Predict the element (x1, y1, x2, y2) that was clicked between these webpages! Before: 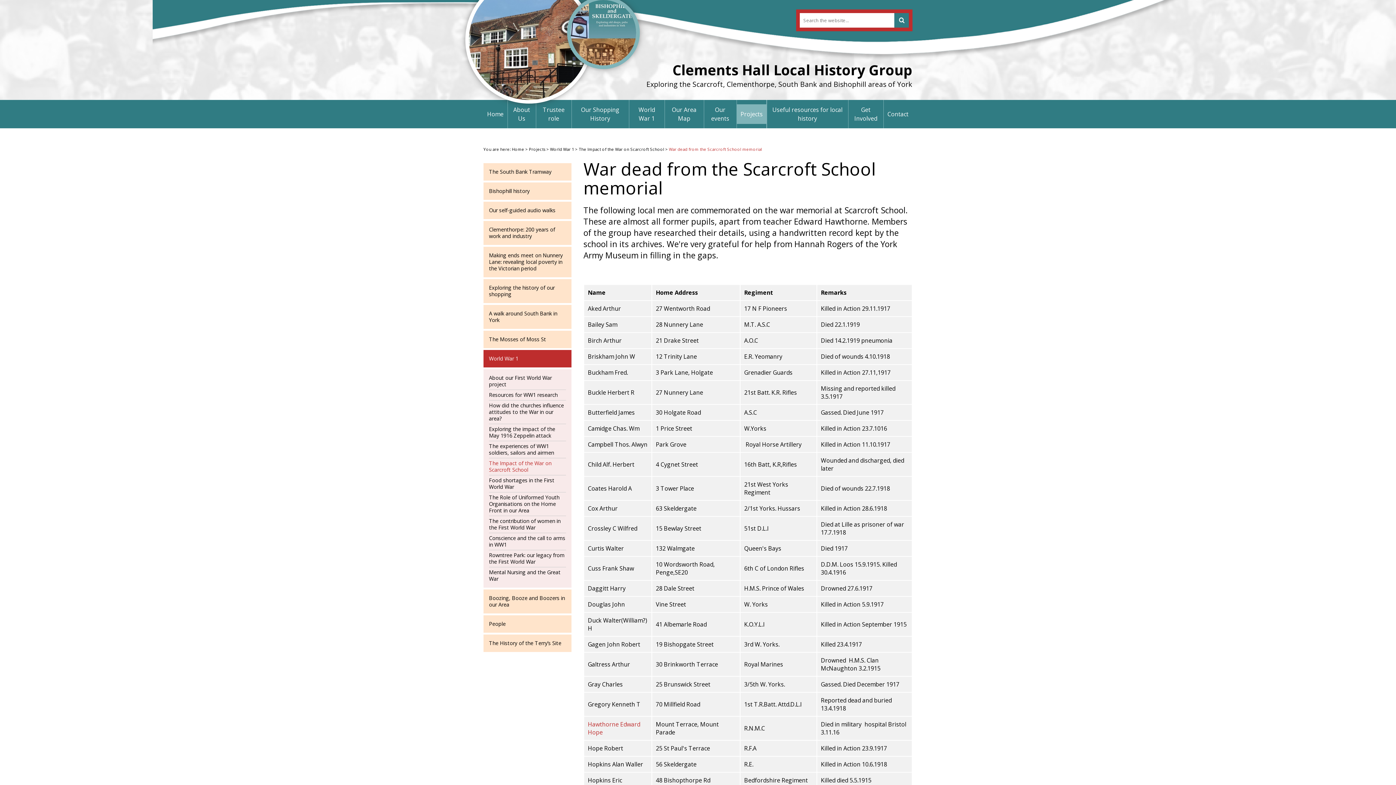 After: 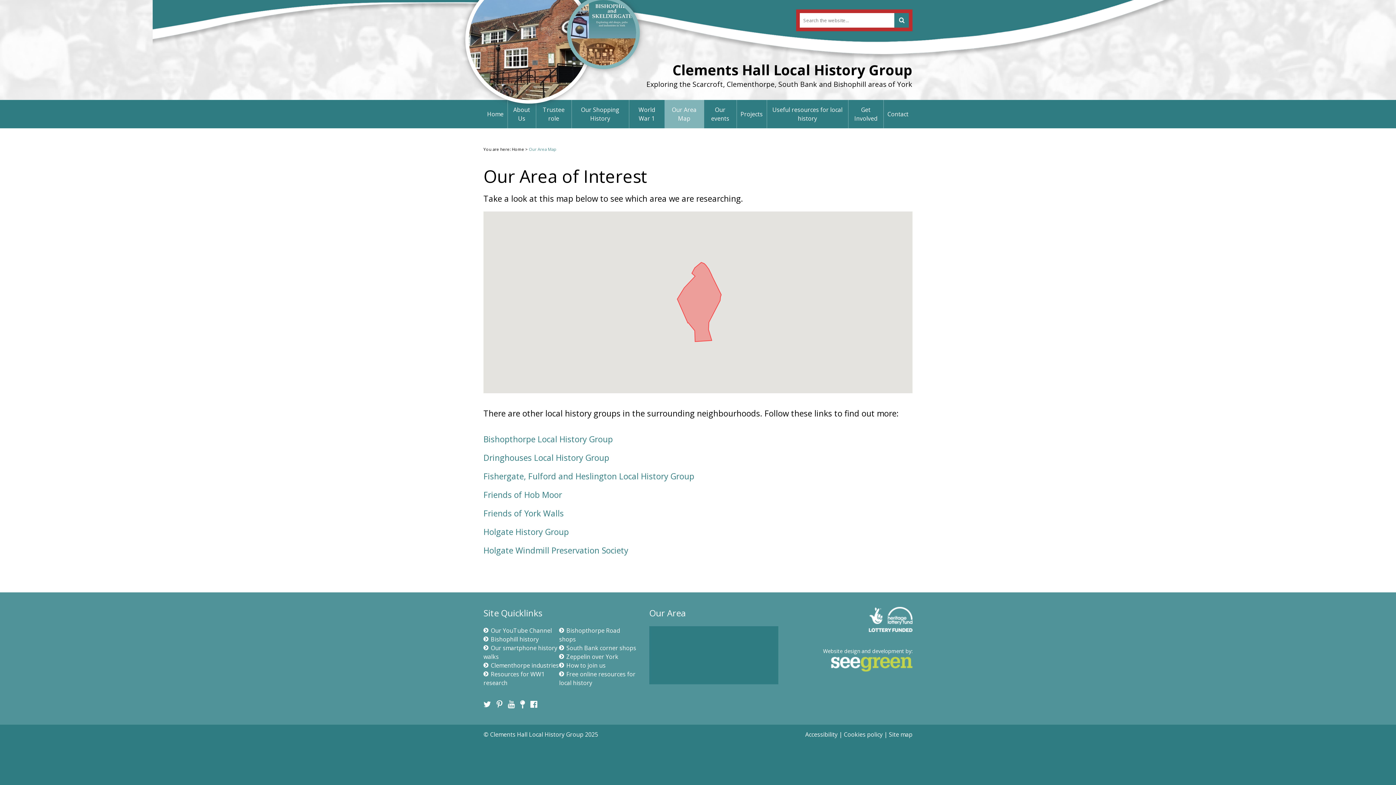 Action: label: Our Area Map bbox: (665, 100, 703, 128)